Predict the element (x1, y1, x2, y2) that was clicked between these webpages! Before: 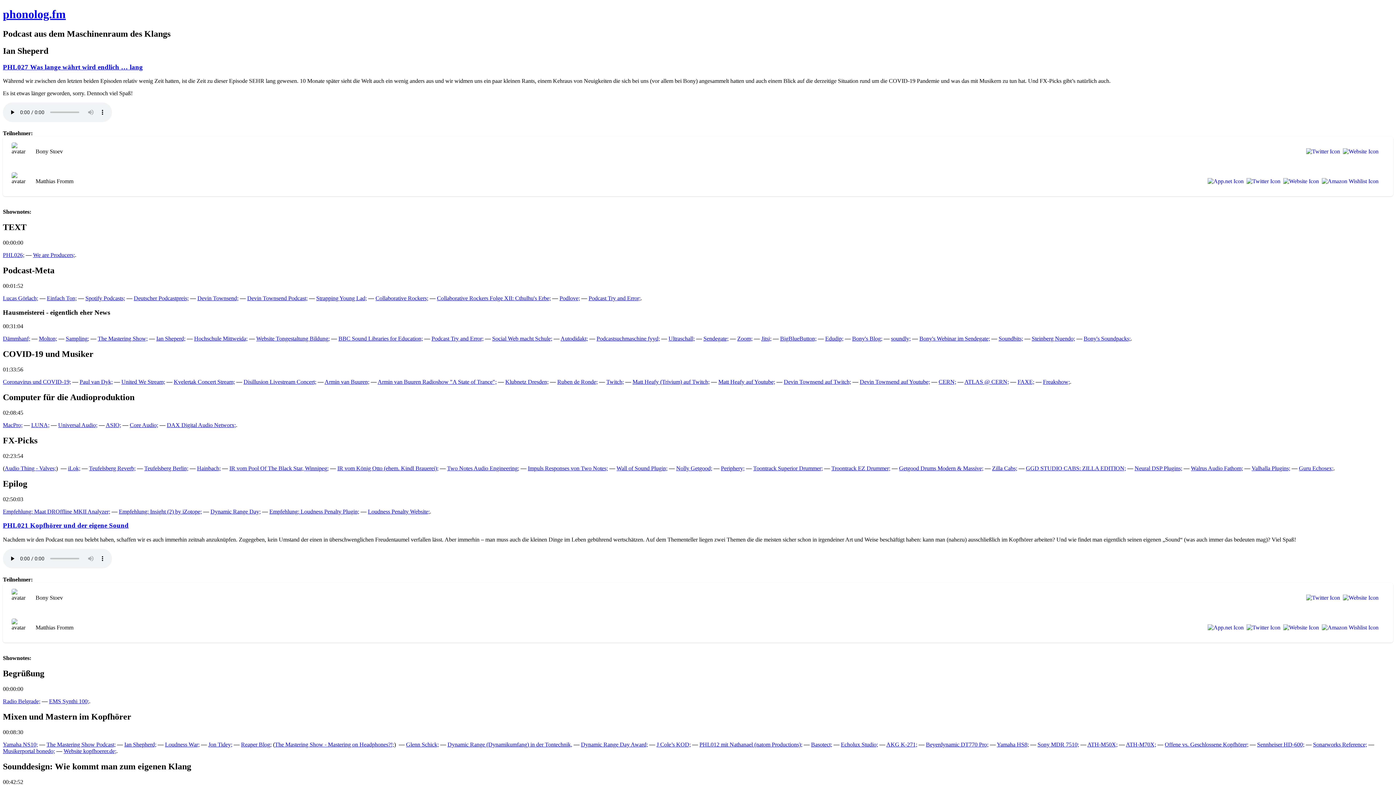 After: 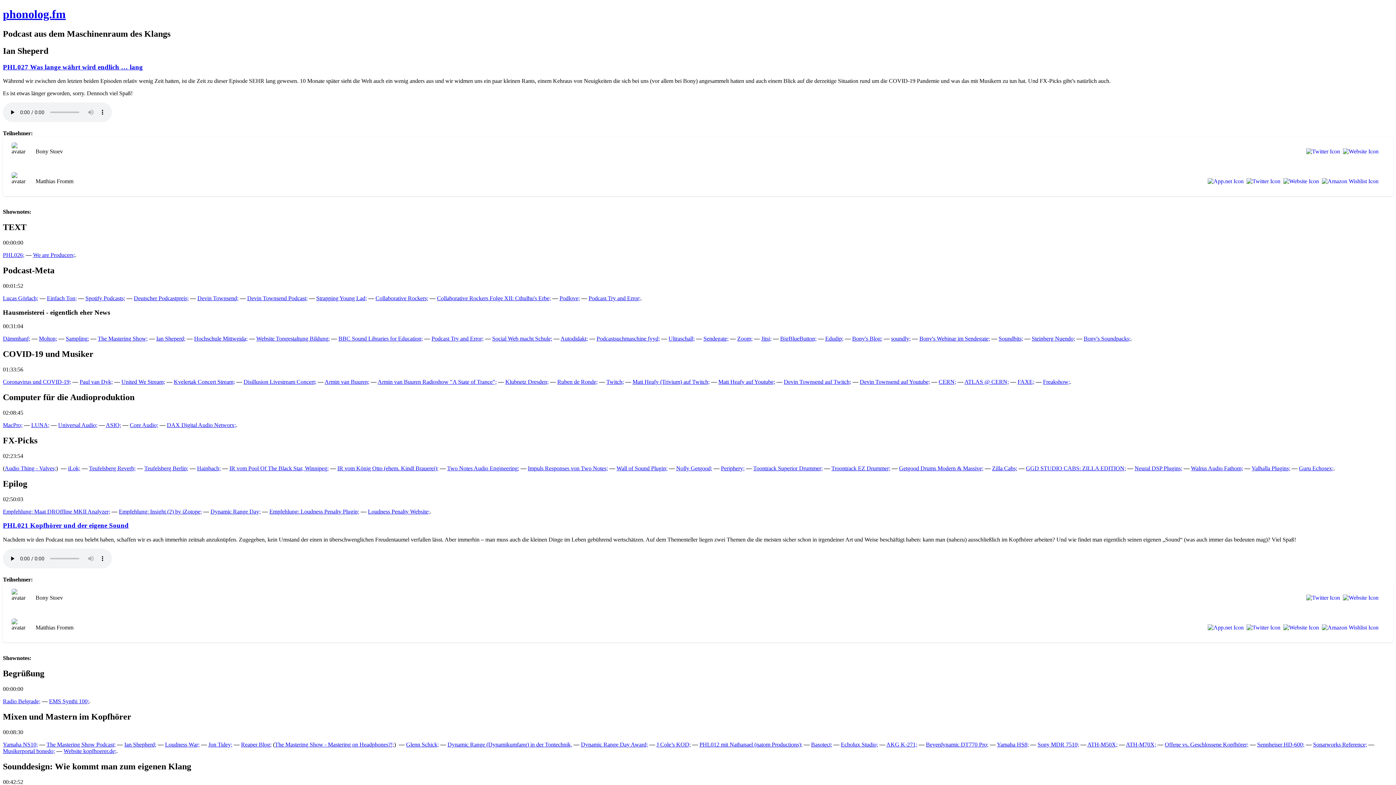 Action: label: Dynamic Range (Dynamikumfang) in der Tontechnik, bbox: (447, 741, 572, 747)